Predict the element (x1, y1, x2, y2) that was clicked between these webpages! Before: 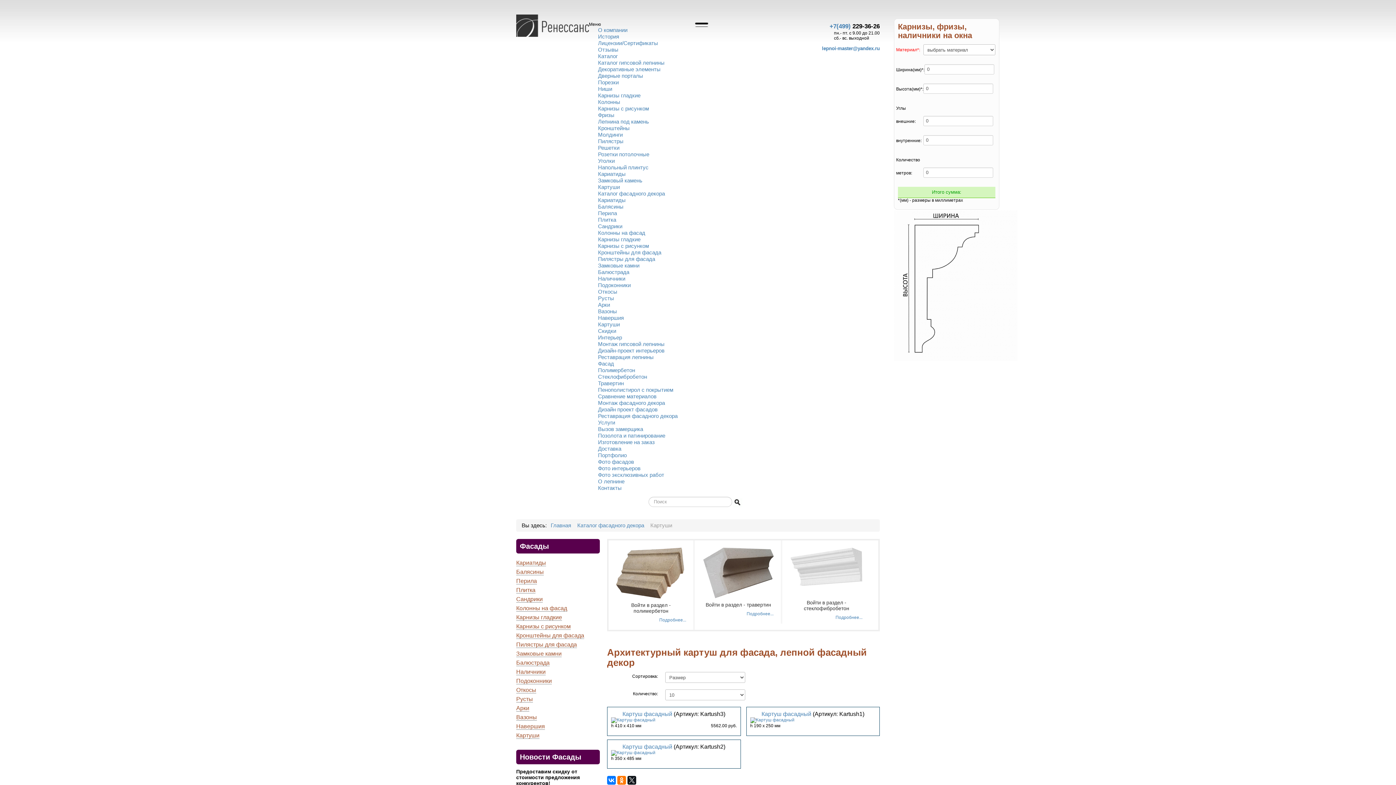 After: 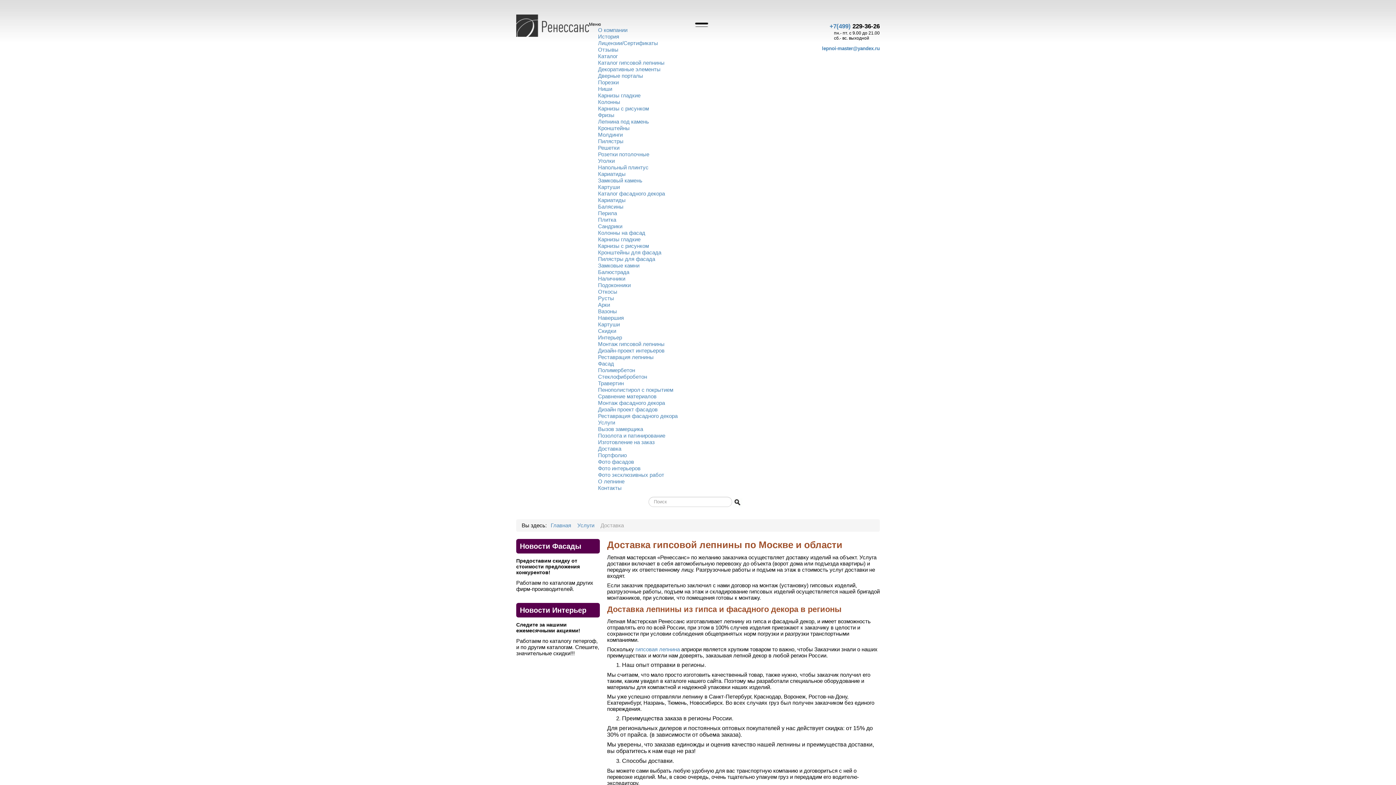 Action: bbox: (598, 445, 621, 452) label: Доставка